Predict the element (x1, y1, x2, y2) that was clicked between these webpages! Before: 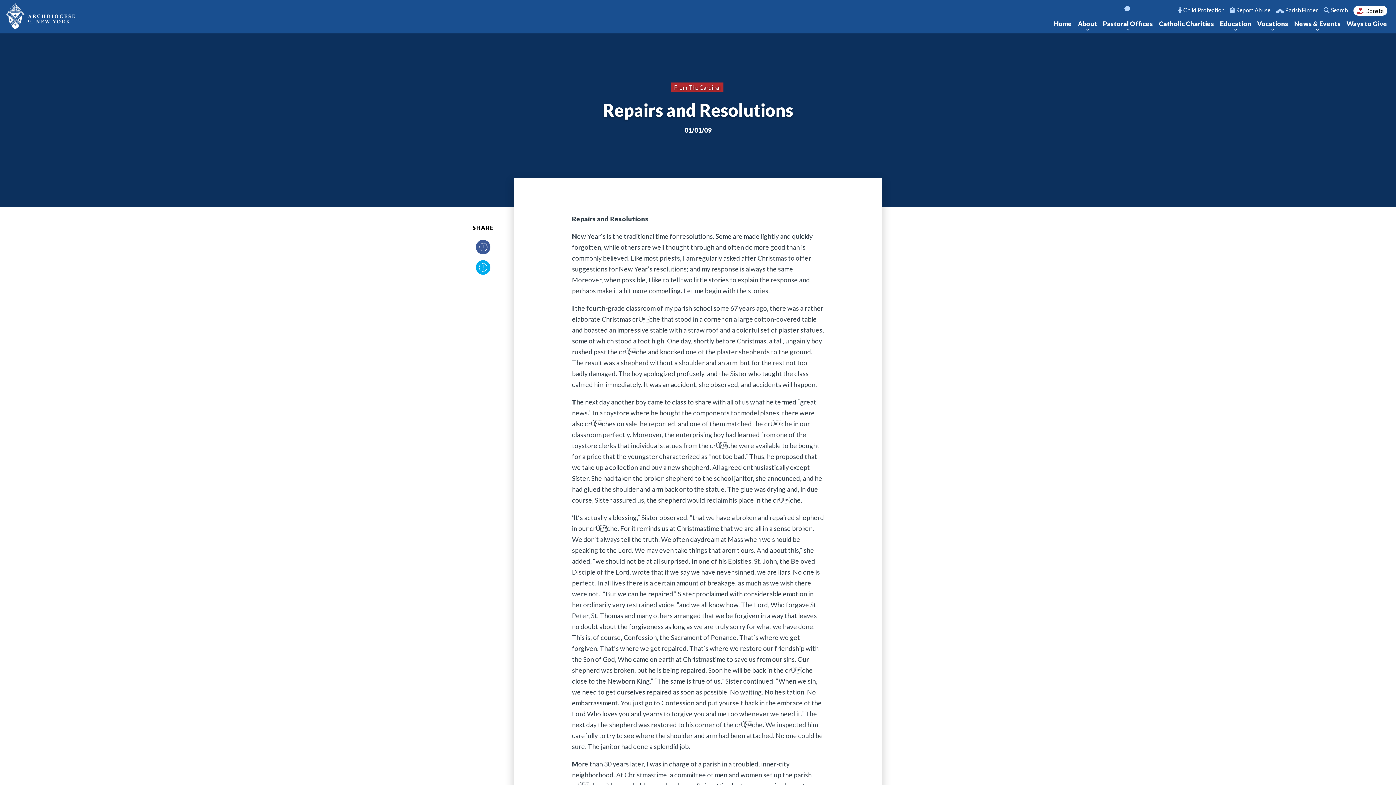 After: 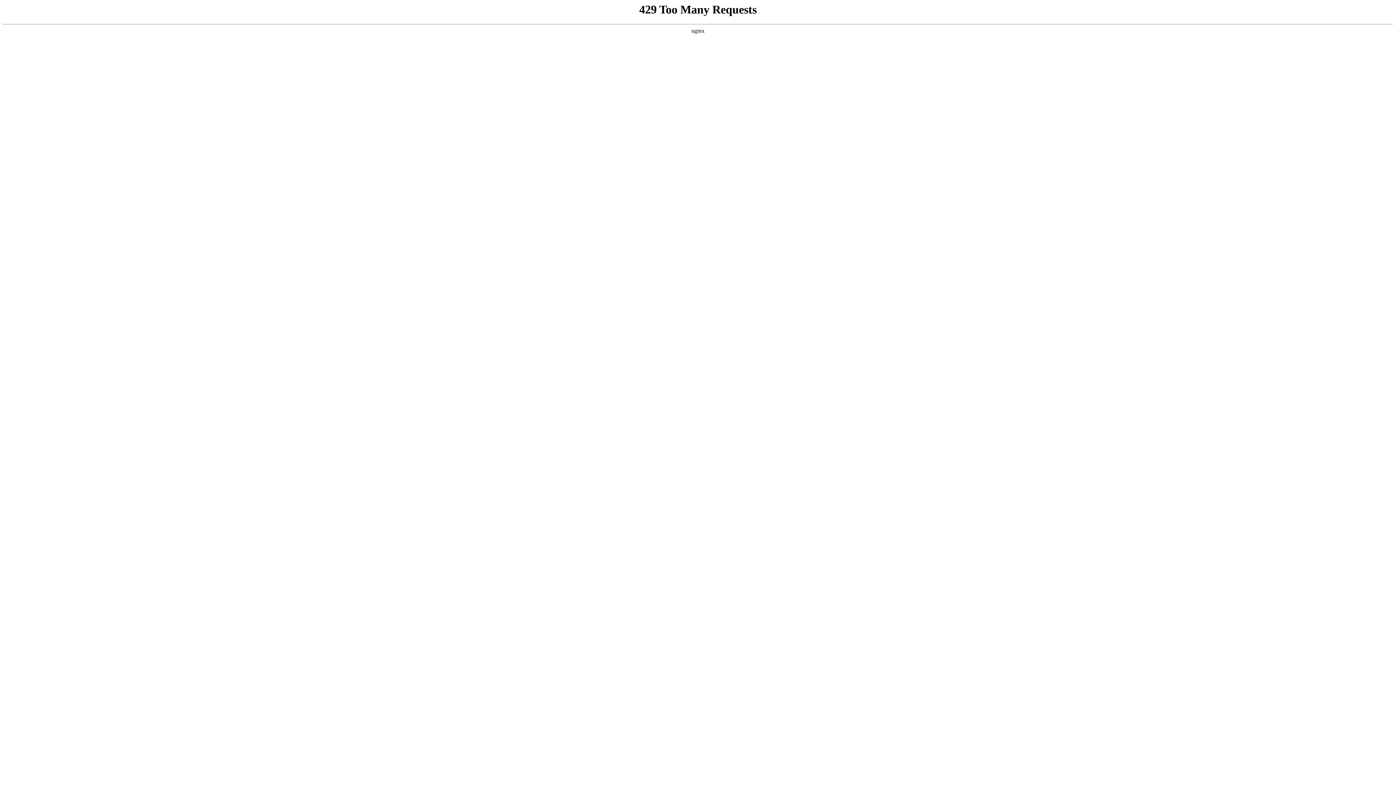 Action: bbox: (5, 2, 74, 30)